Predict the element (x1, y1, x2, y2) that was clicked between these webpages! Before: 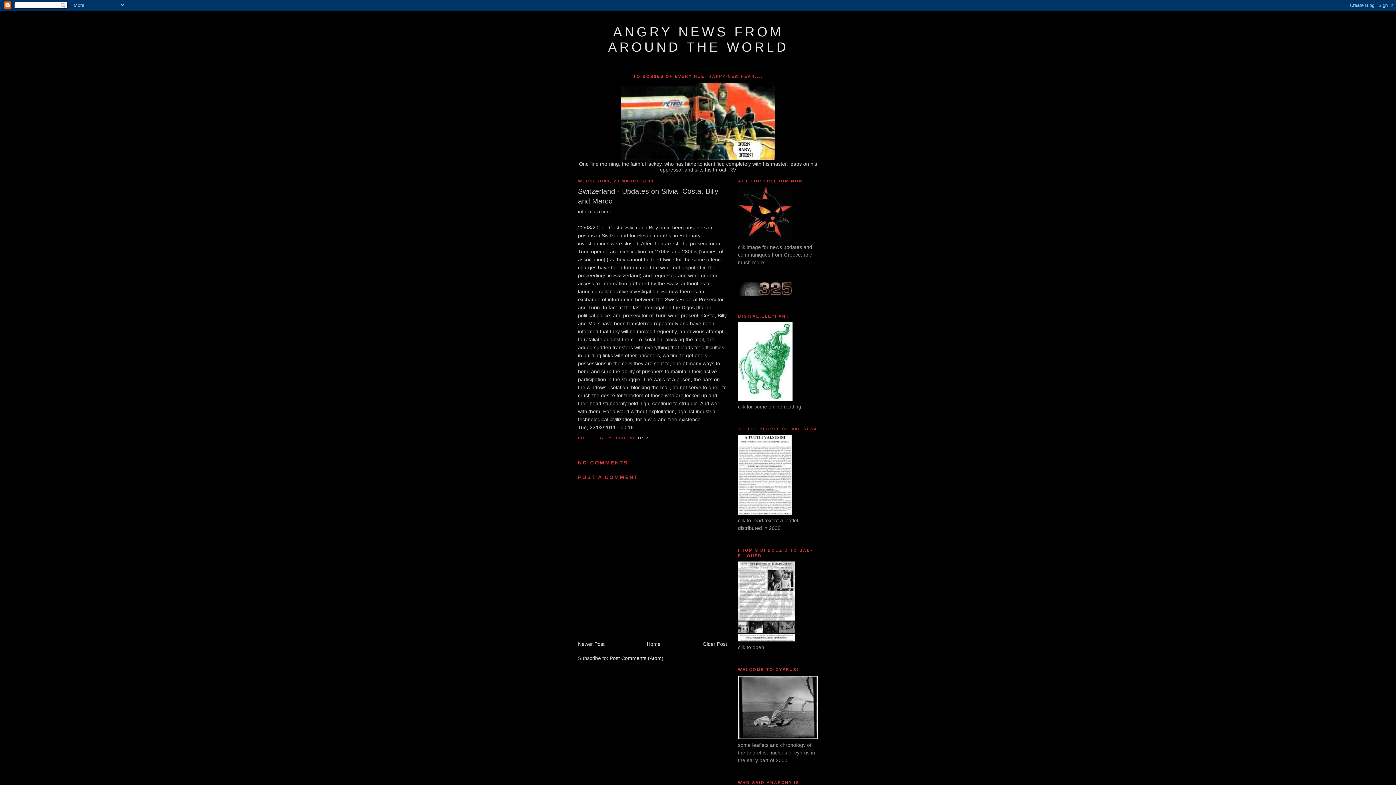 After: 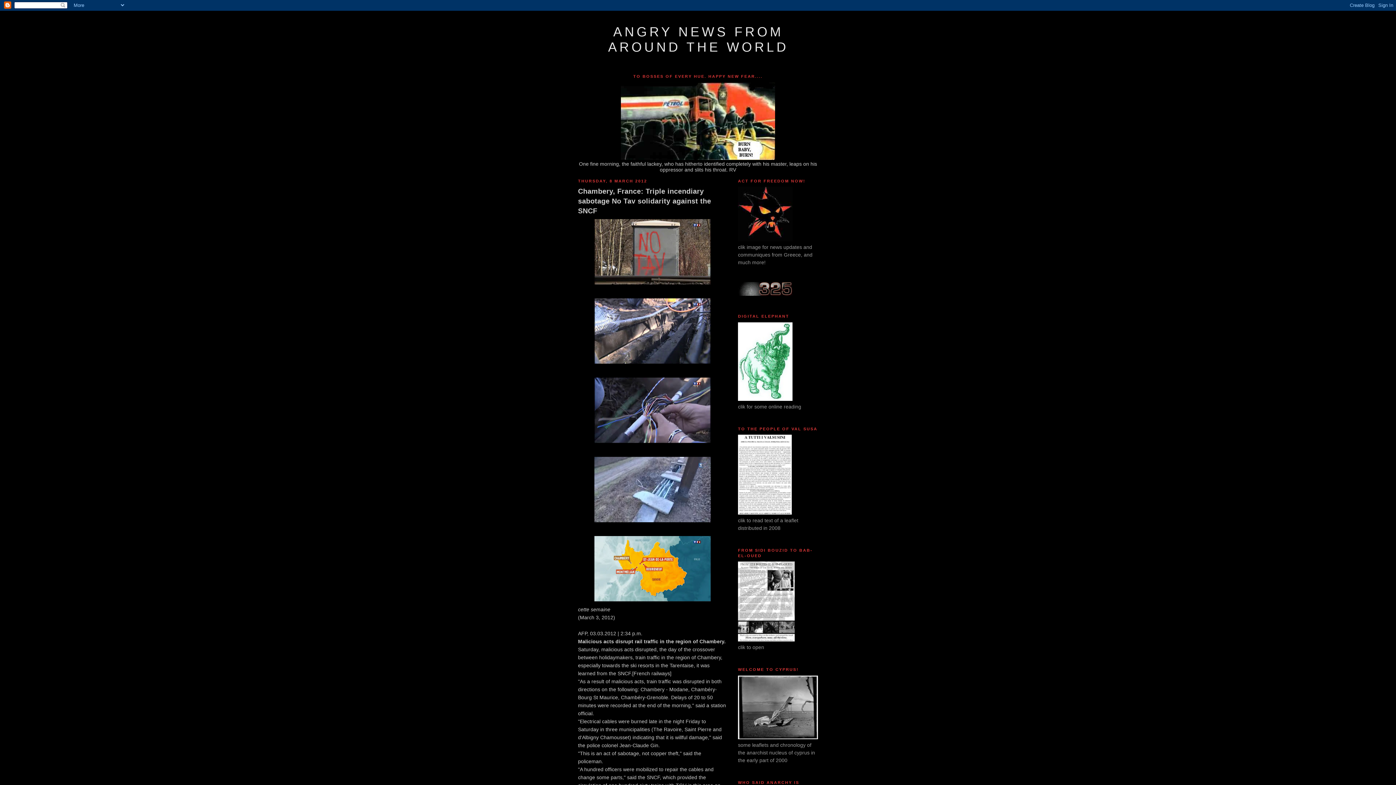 Action: bbox: (608, 24, 788, 54) label: ANGRY NEWS FROM AROUND THE WORLD